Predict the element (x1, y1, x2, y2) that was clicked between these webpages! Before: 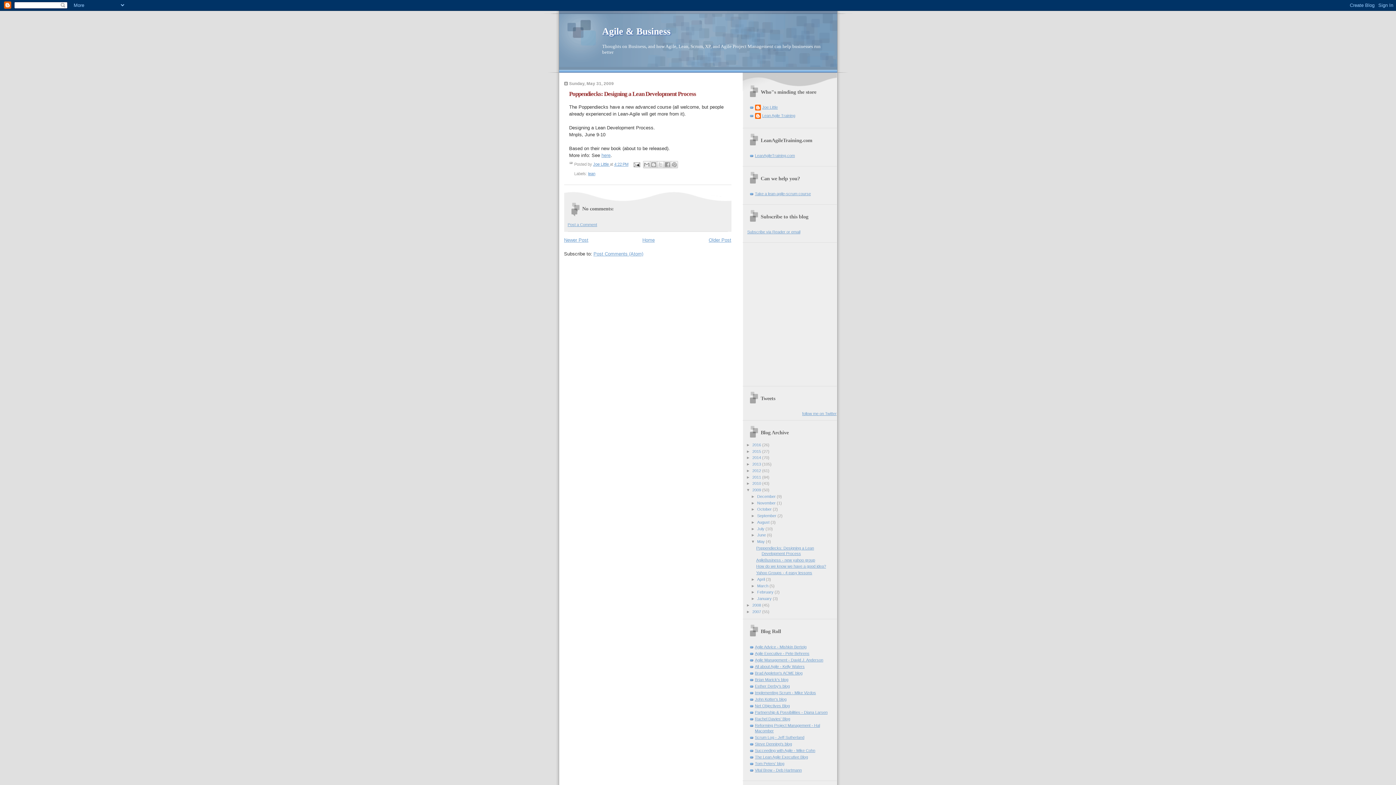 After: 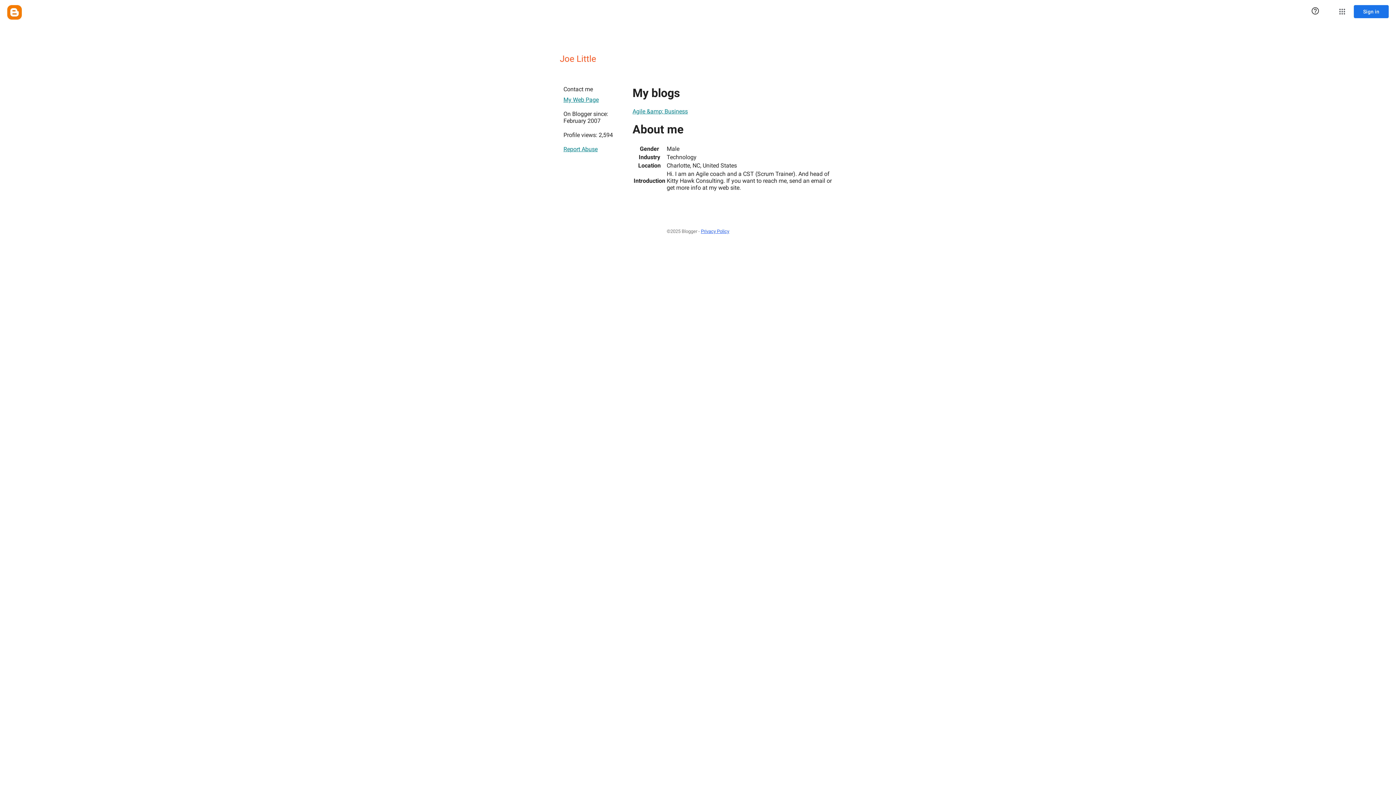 Action: bbox: (755, 104, 778, 111) label: Joe Little